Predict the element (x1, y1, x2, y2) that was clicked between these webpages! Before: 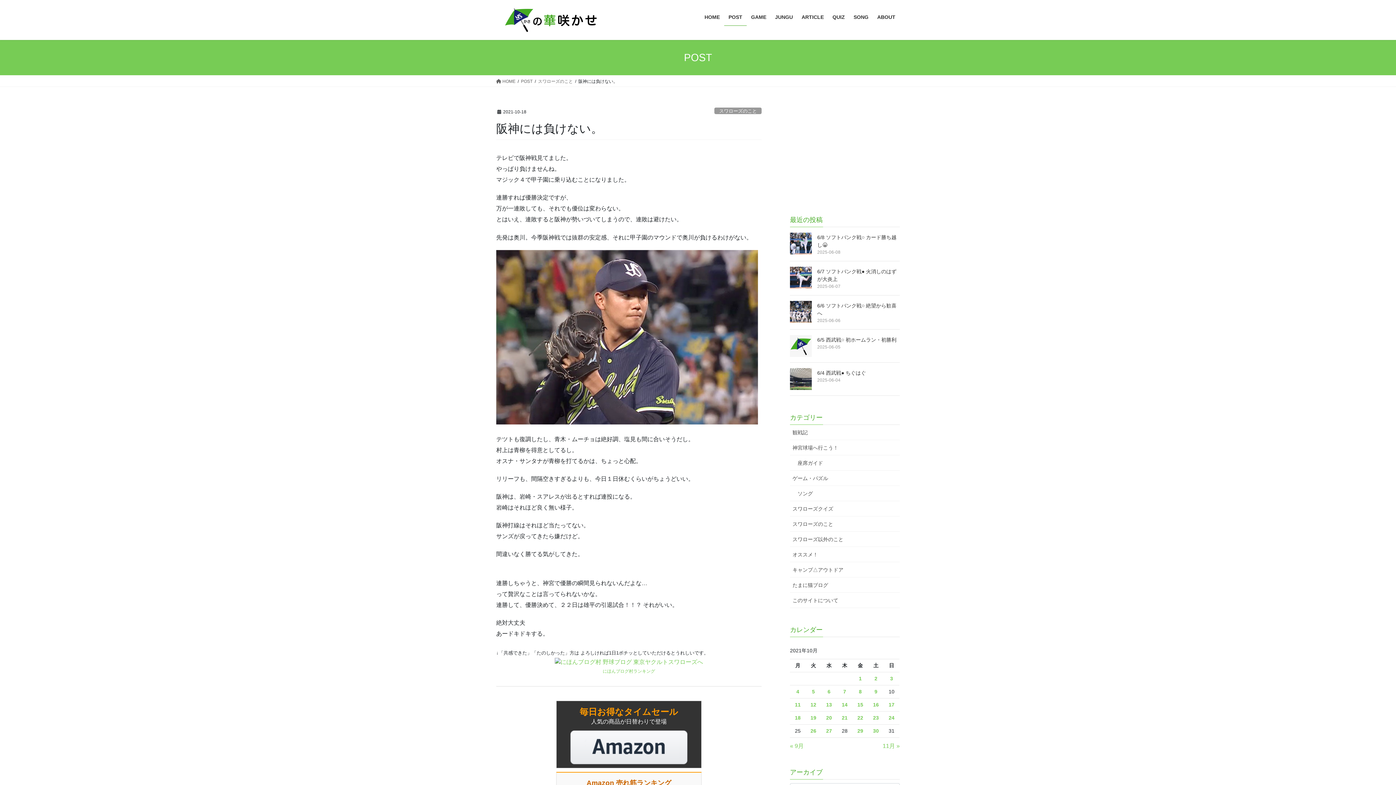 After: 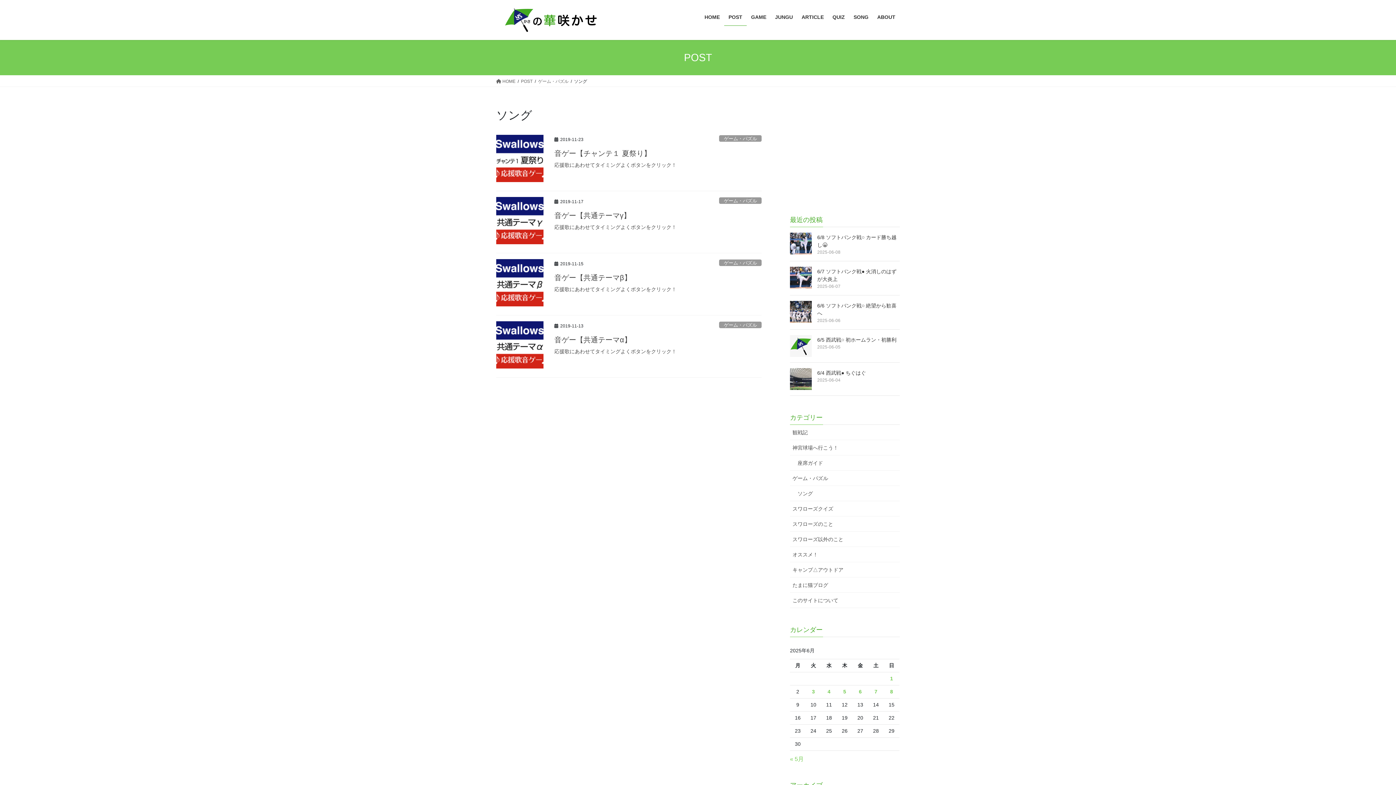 Action: label: ソング bbox: (790, 486, 900, 501)